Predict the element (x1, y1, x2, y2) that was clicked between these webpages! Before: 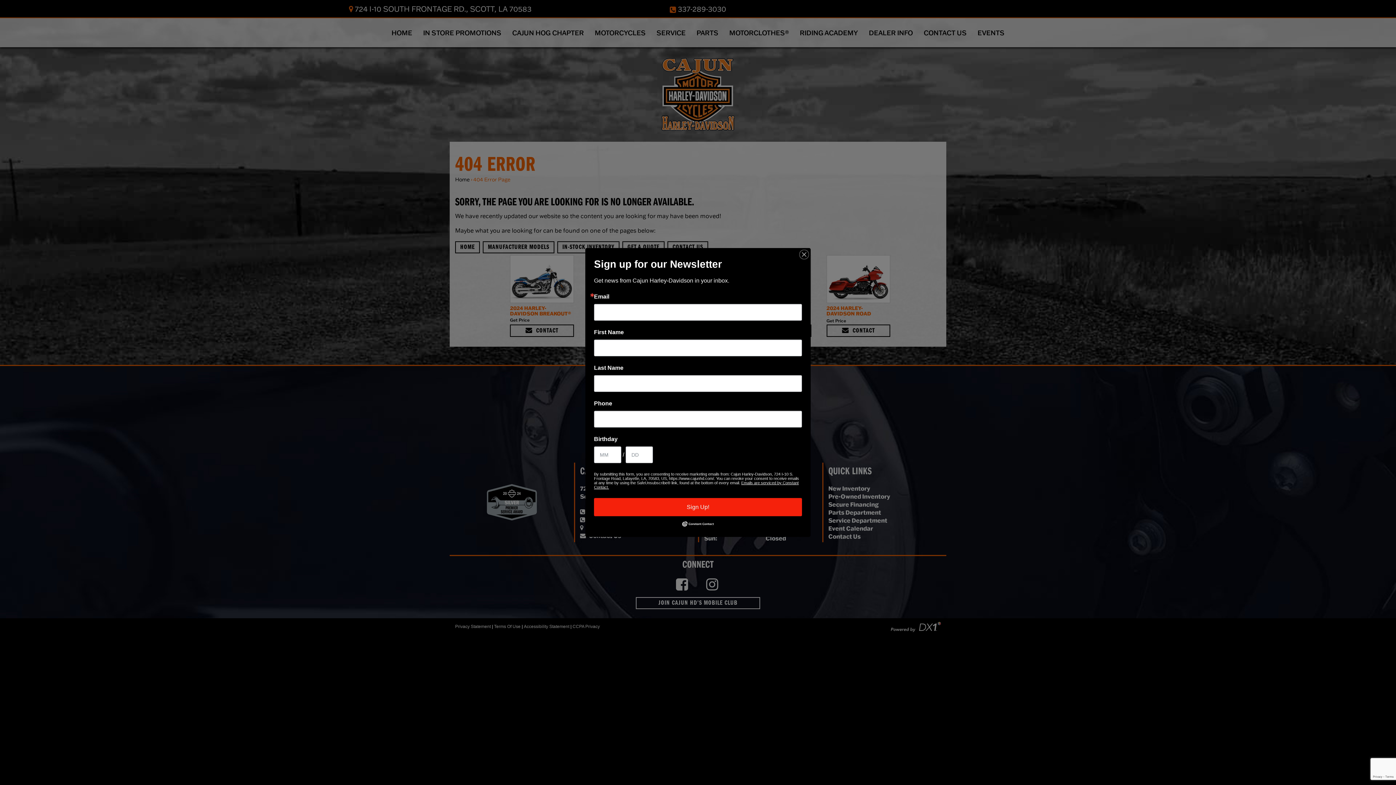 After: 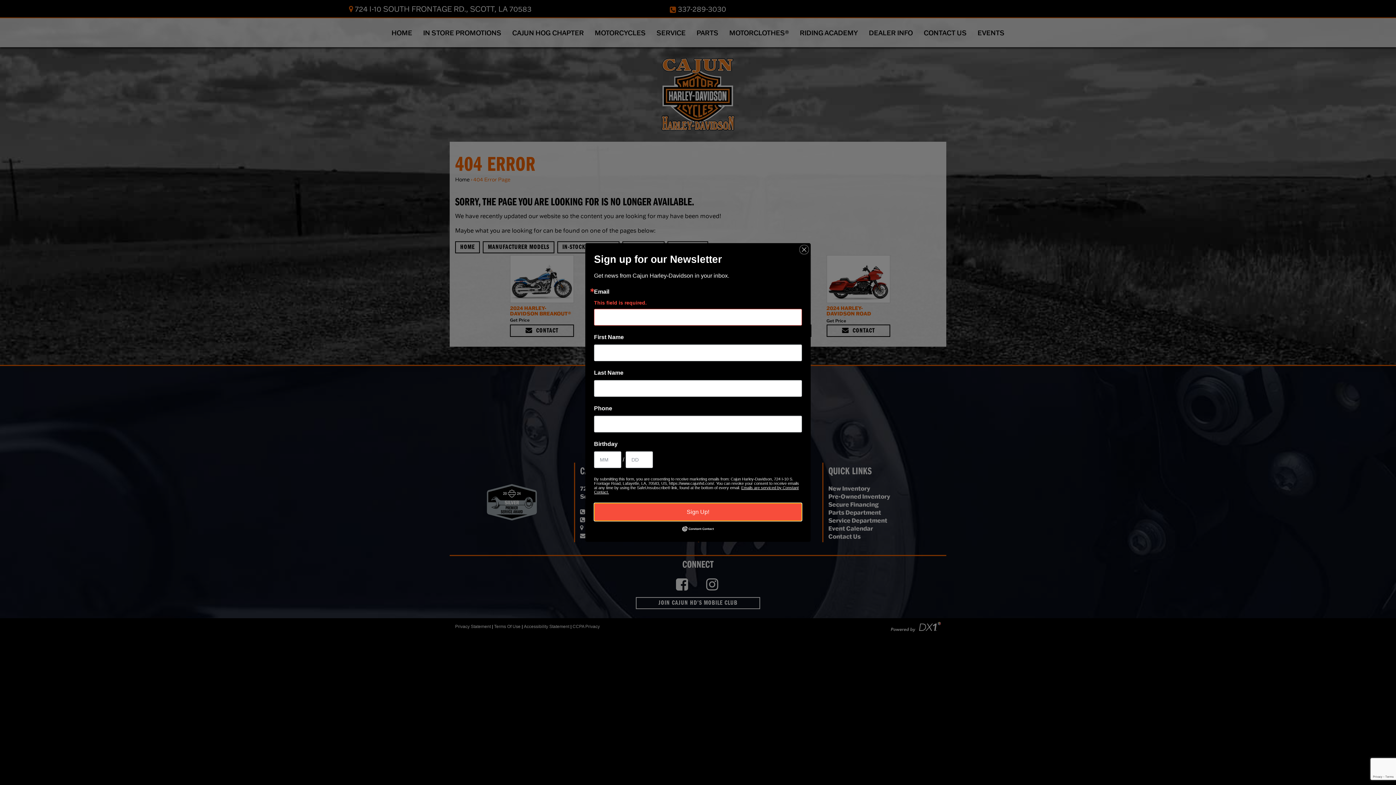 Action: label: Sign Up! bbox: (594, 498, 802, 516)